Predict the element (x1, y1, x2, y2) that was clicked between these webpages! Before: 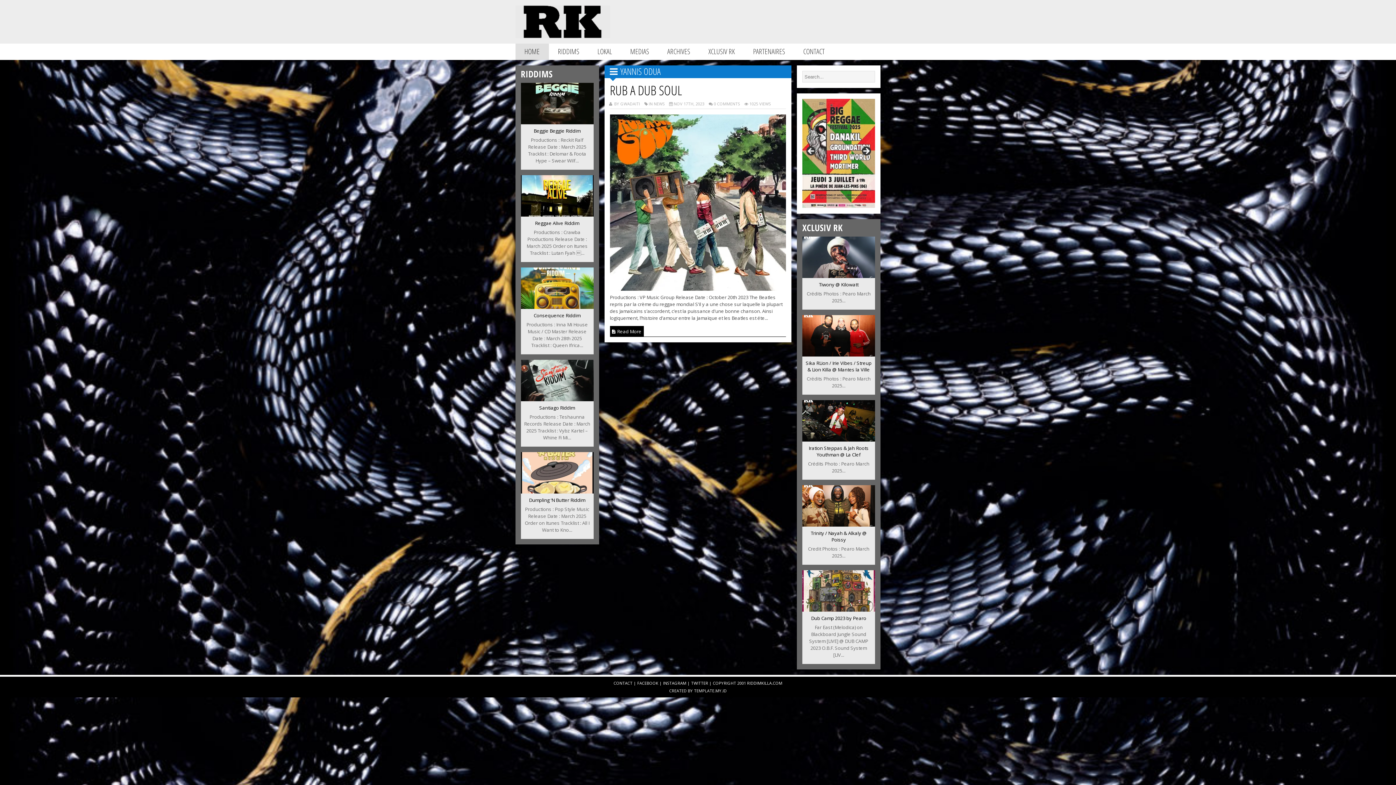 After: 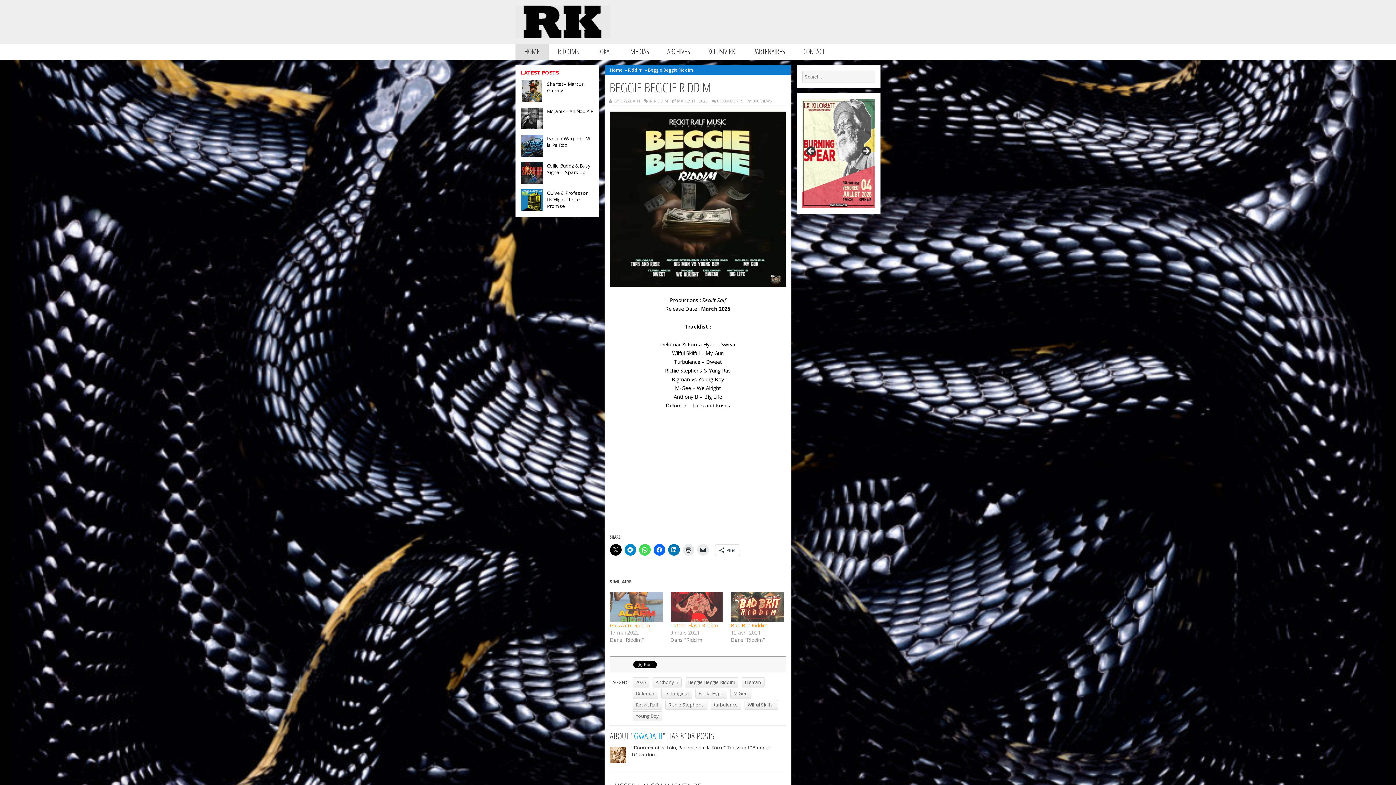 Action: bbox: (520, 118, 593, 125)